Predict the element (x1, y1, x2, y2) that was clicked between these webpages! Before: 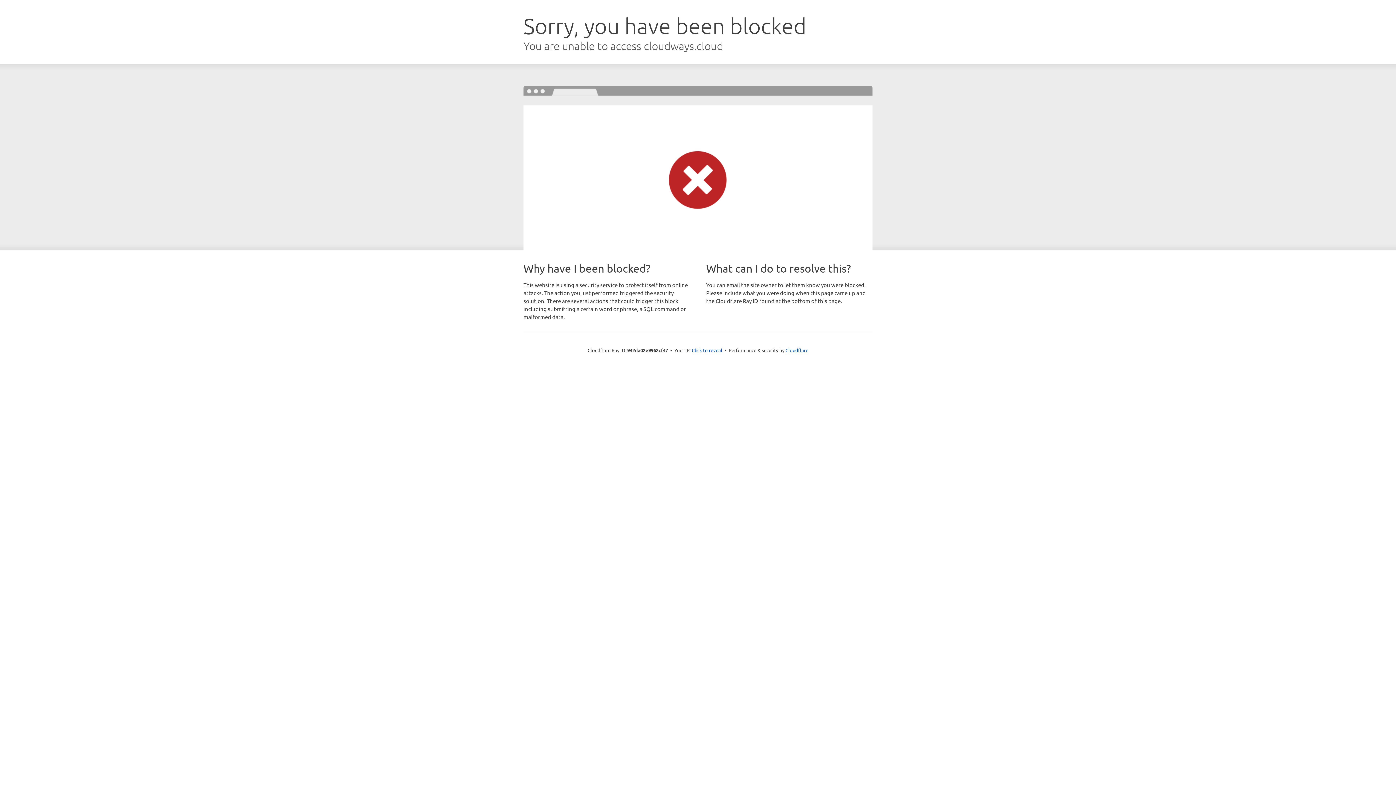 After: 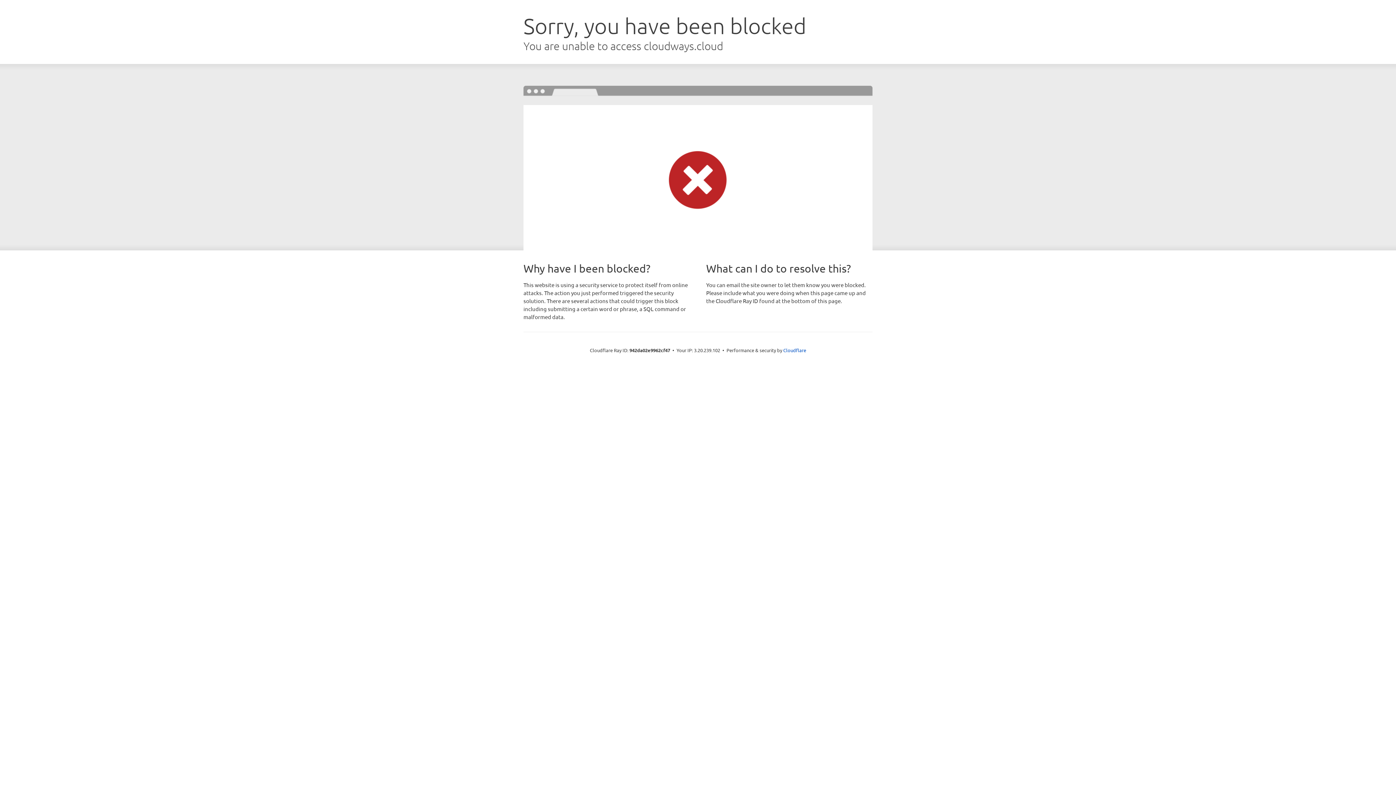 Action: label: Click to reveal bbox: (692, 346, 722, 353)